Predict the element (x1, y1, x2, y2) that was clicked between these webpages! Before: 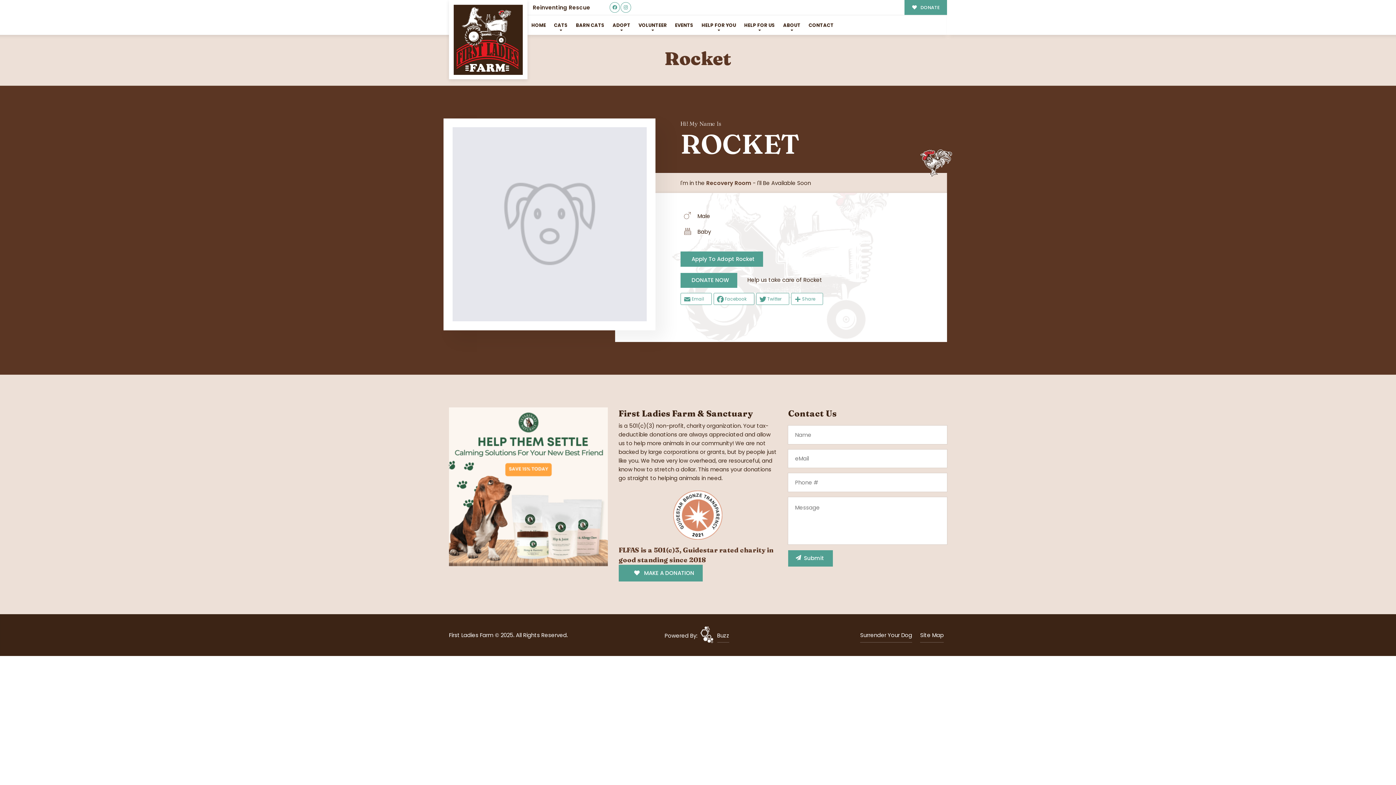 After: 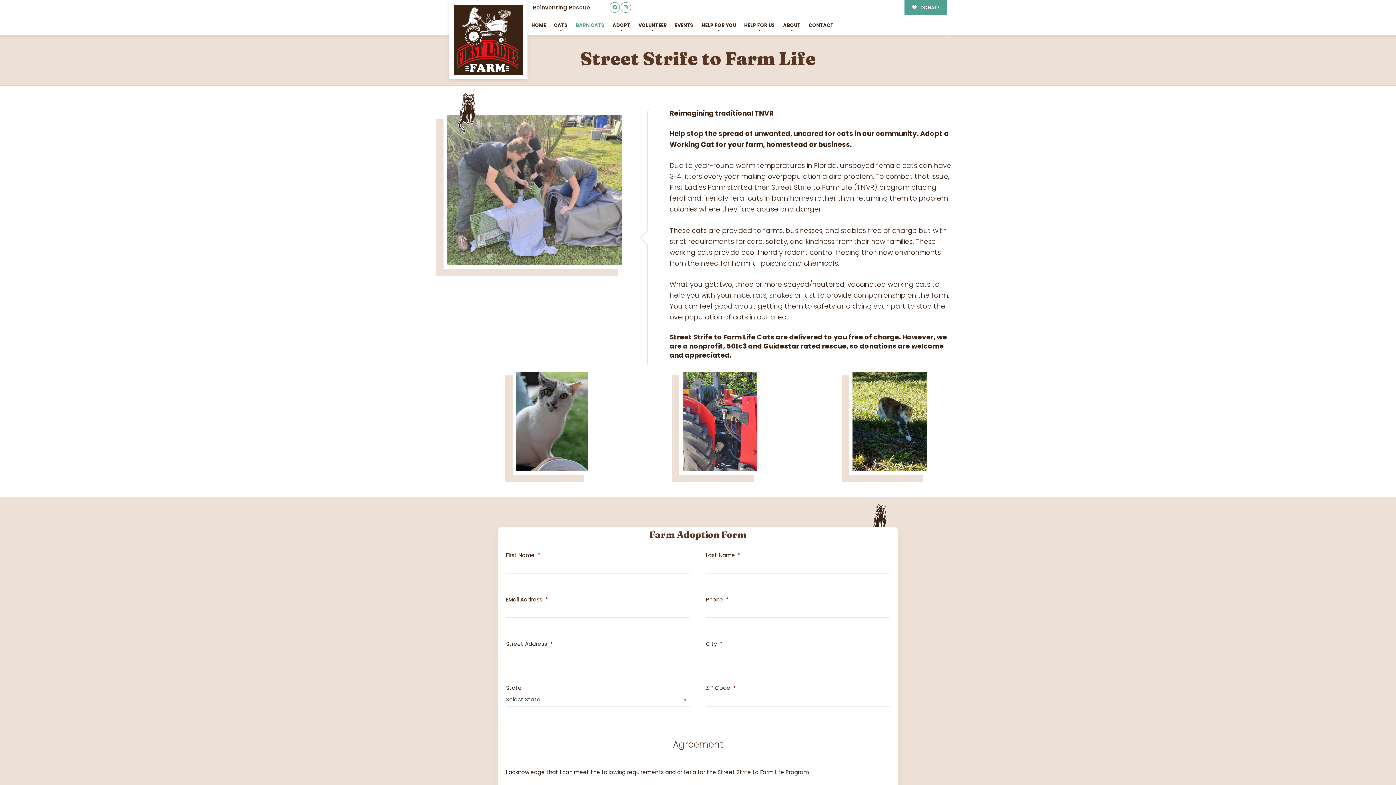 Action: label: BARN CATS bbox: (571, 15, 608, 34)